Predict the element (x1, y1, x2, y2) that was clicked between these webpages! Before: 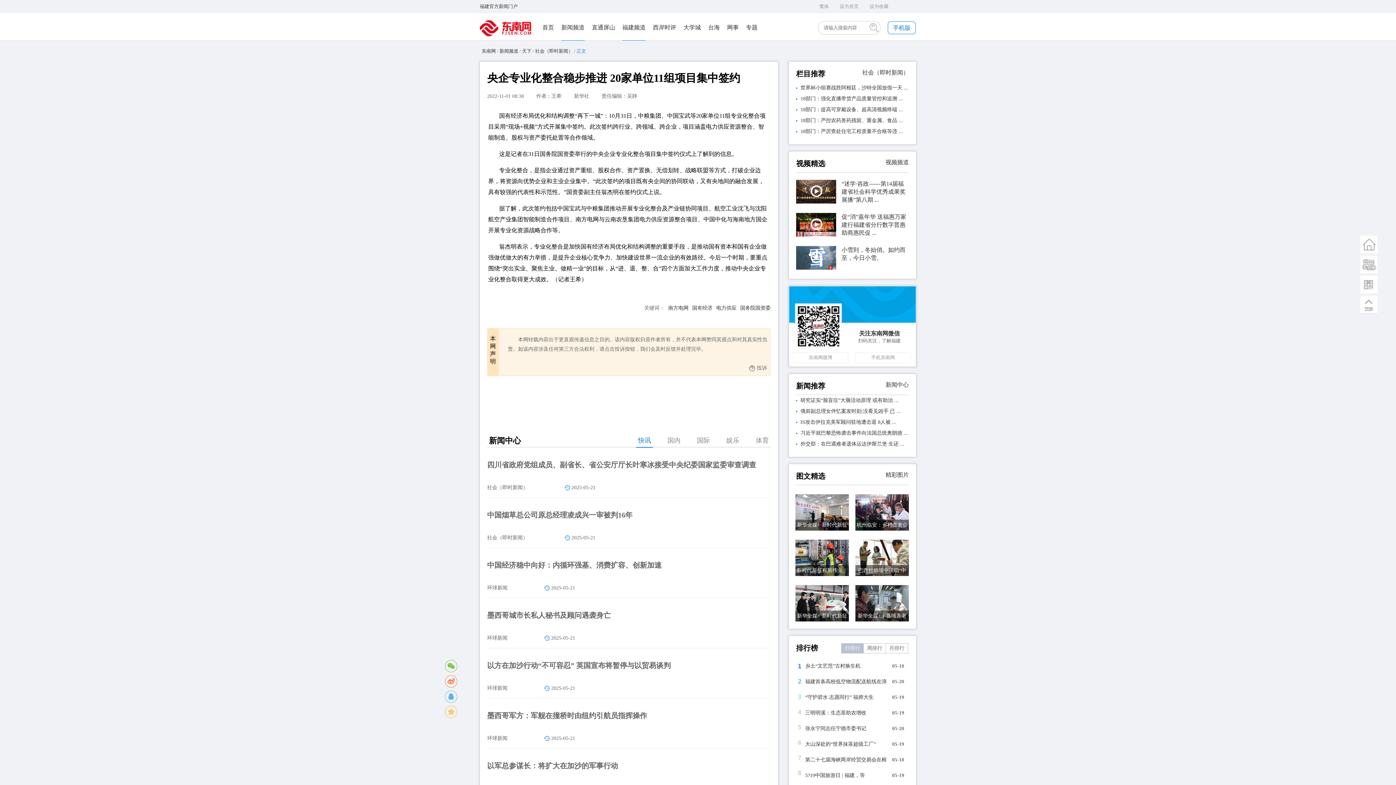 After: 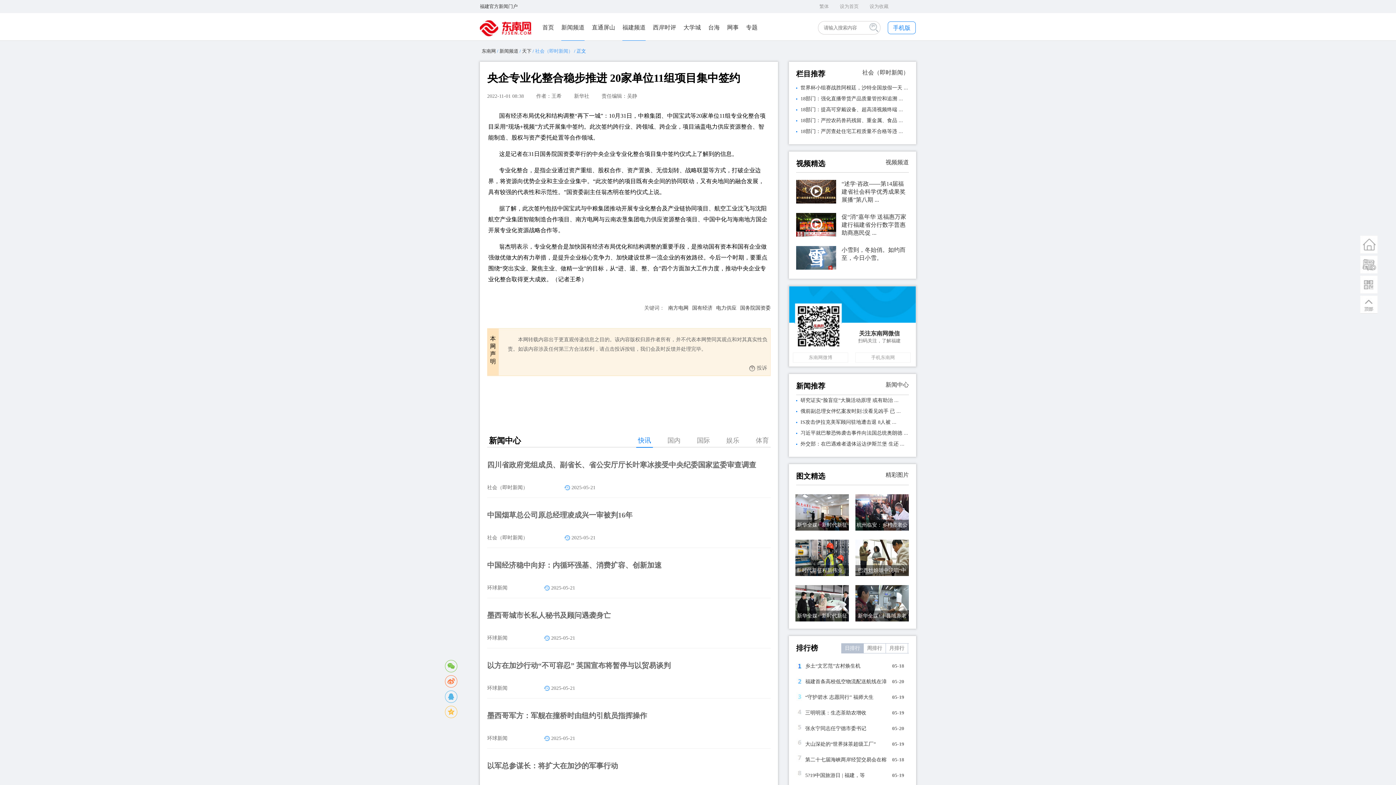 Action: bbox: (535, 48, 573, 53) label: 社会（即时新闻）